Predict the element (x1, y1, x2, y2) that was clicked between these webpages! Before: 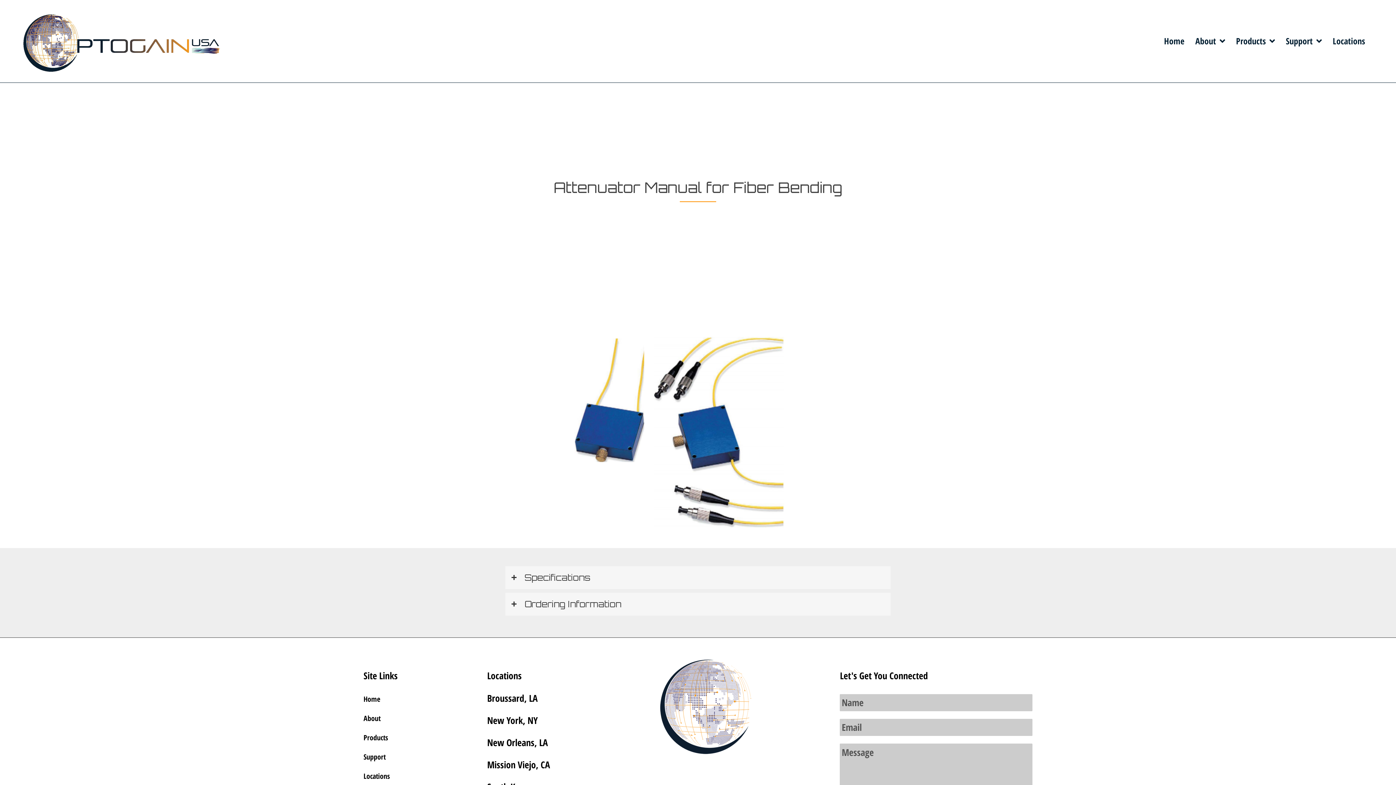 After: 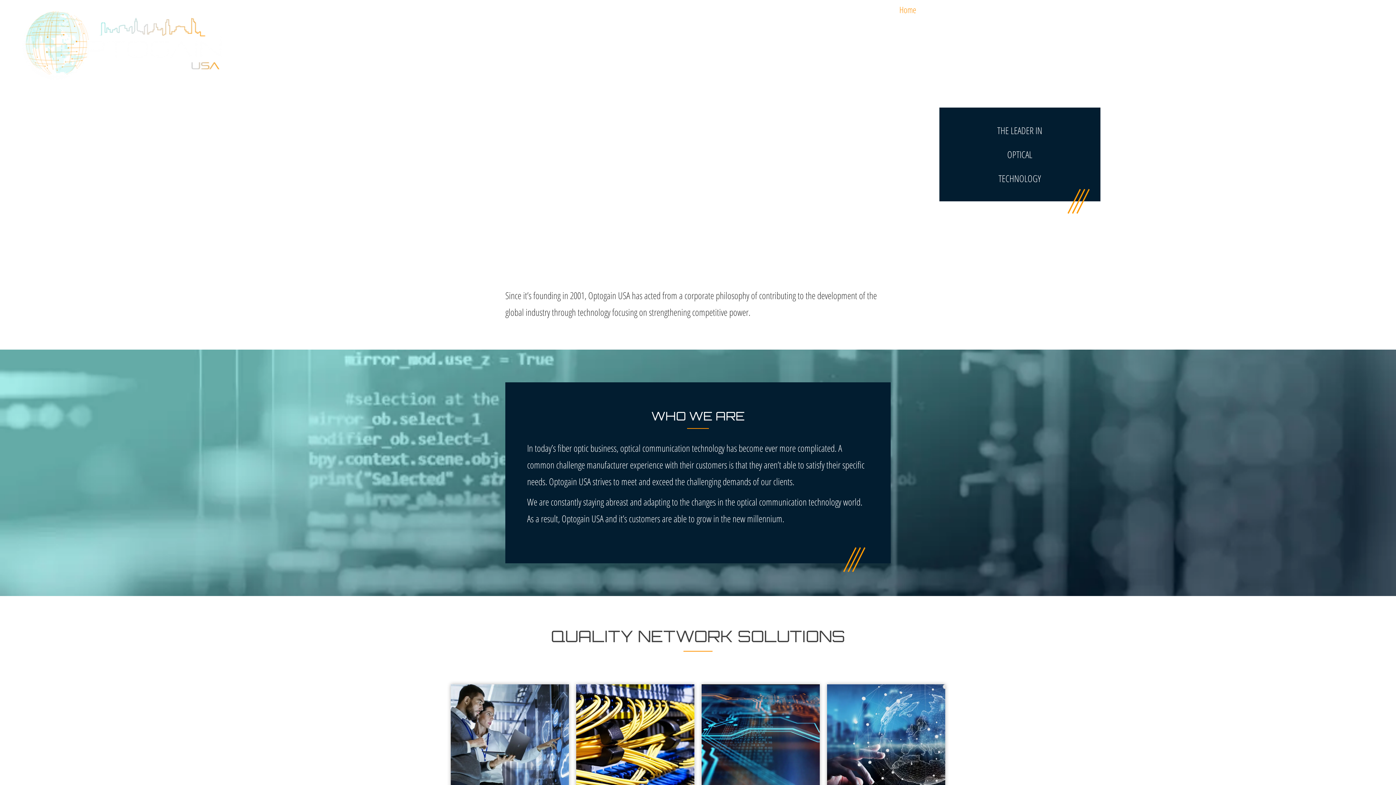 Action: label: Home bbox: (1160, 33, 1188, 49)